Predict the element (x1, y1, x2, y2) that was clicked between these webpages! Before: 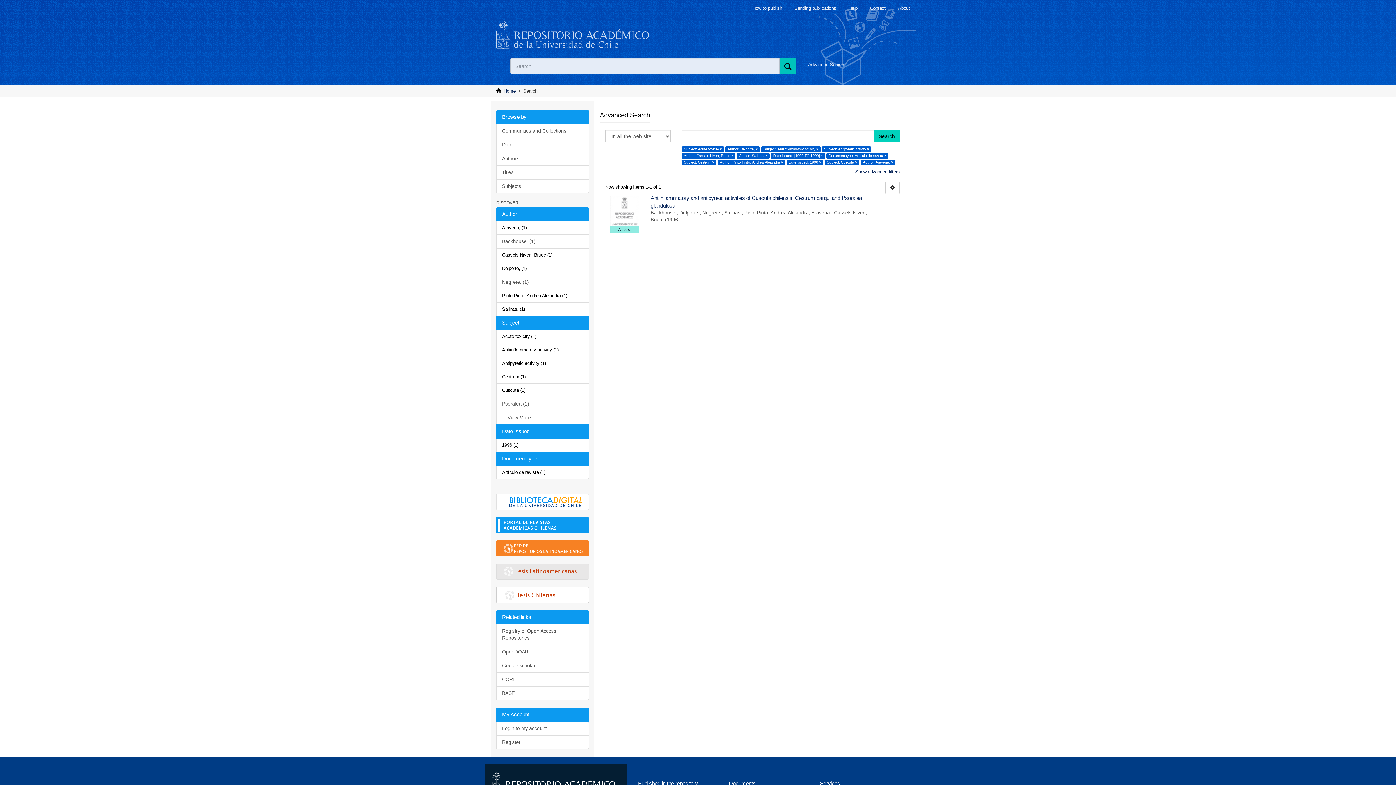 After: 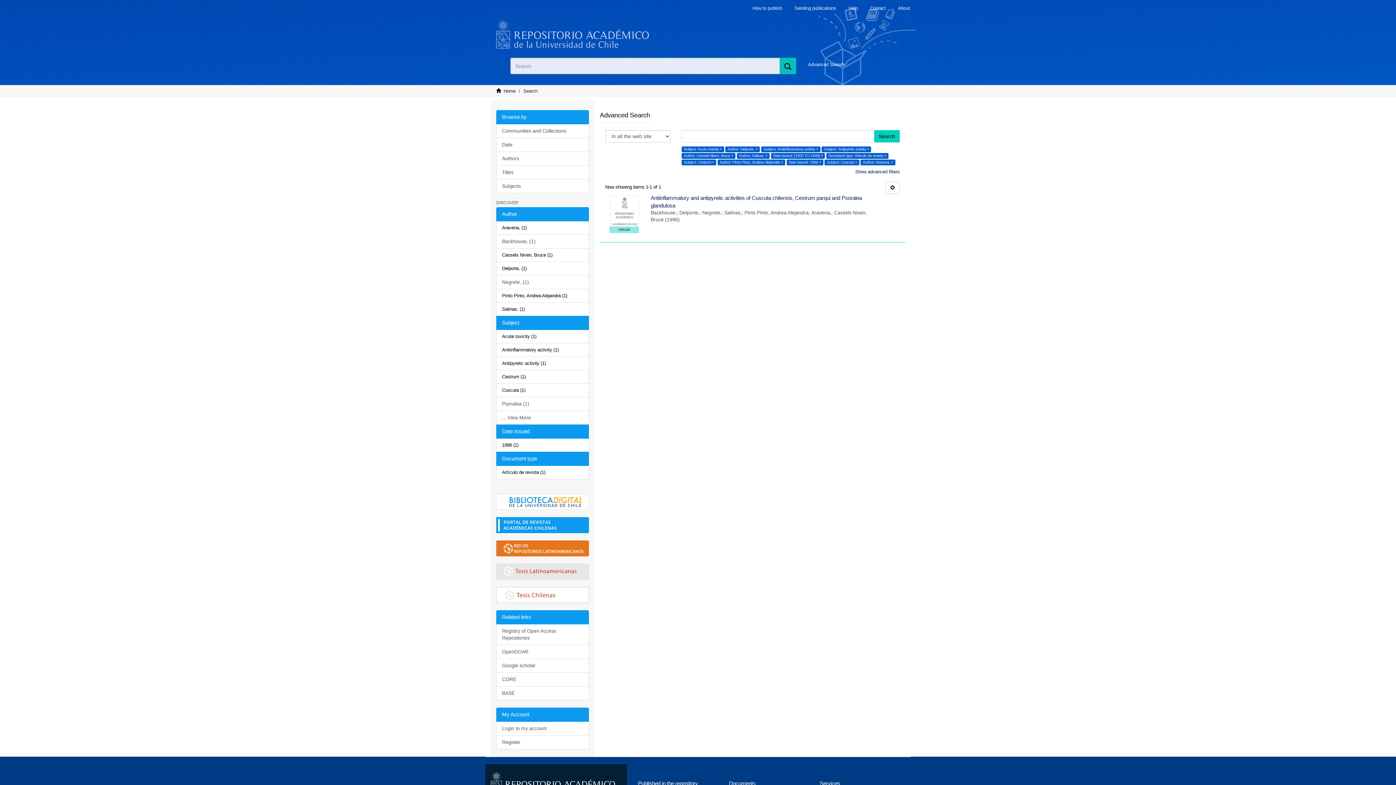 Action: label: Repositorios Latinoamericanos bbox: (503, 544, 583, 560)